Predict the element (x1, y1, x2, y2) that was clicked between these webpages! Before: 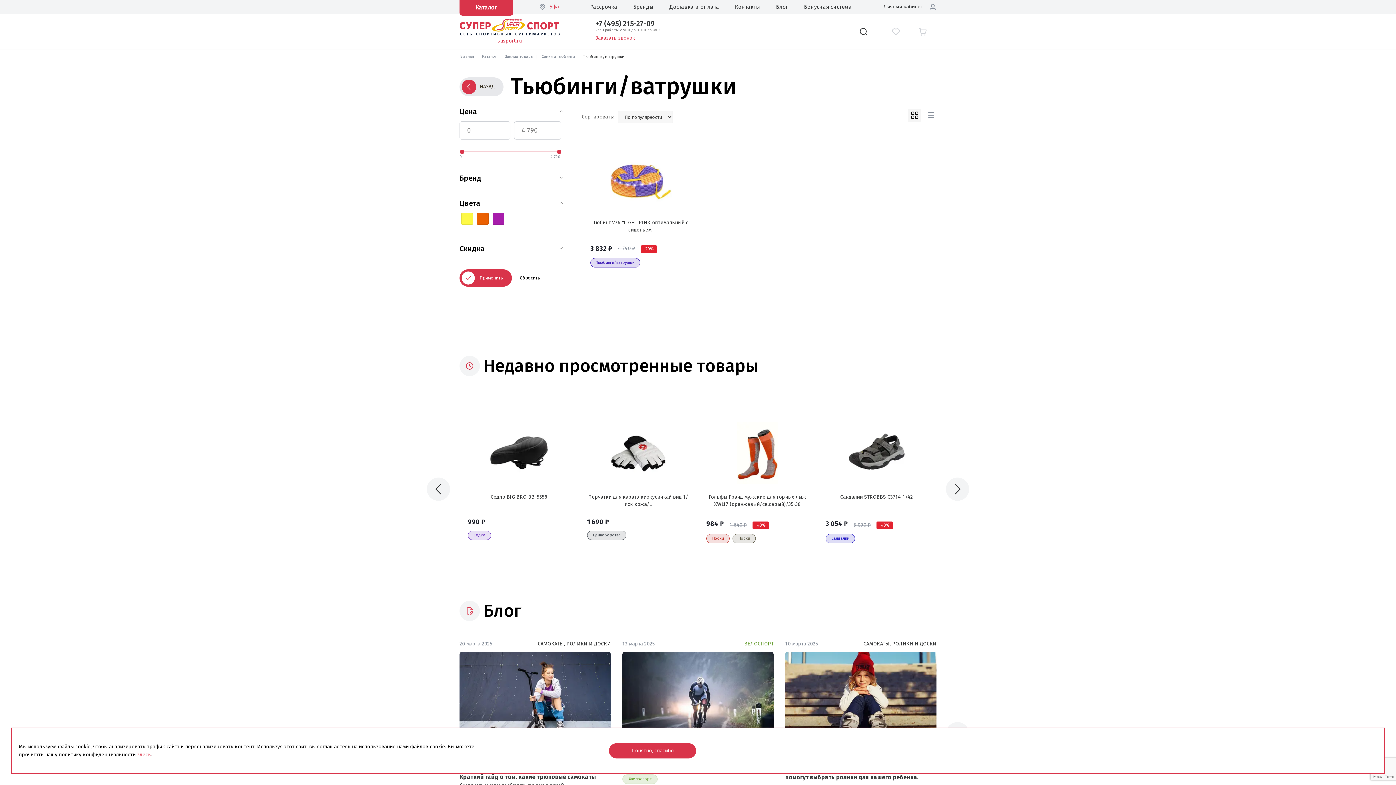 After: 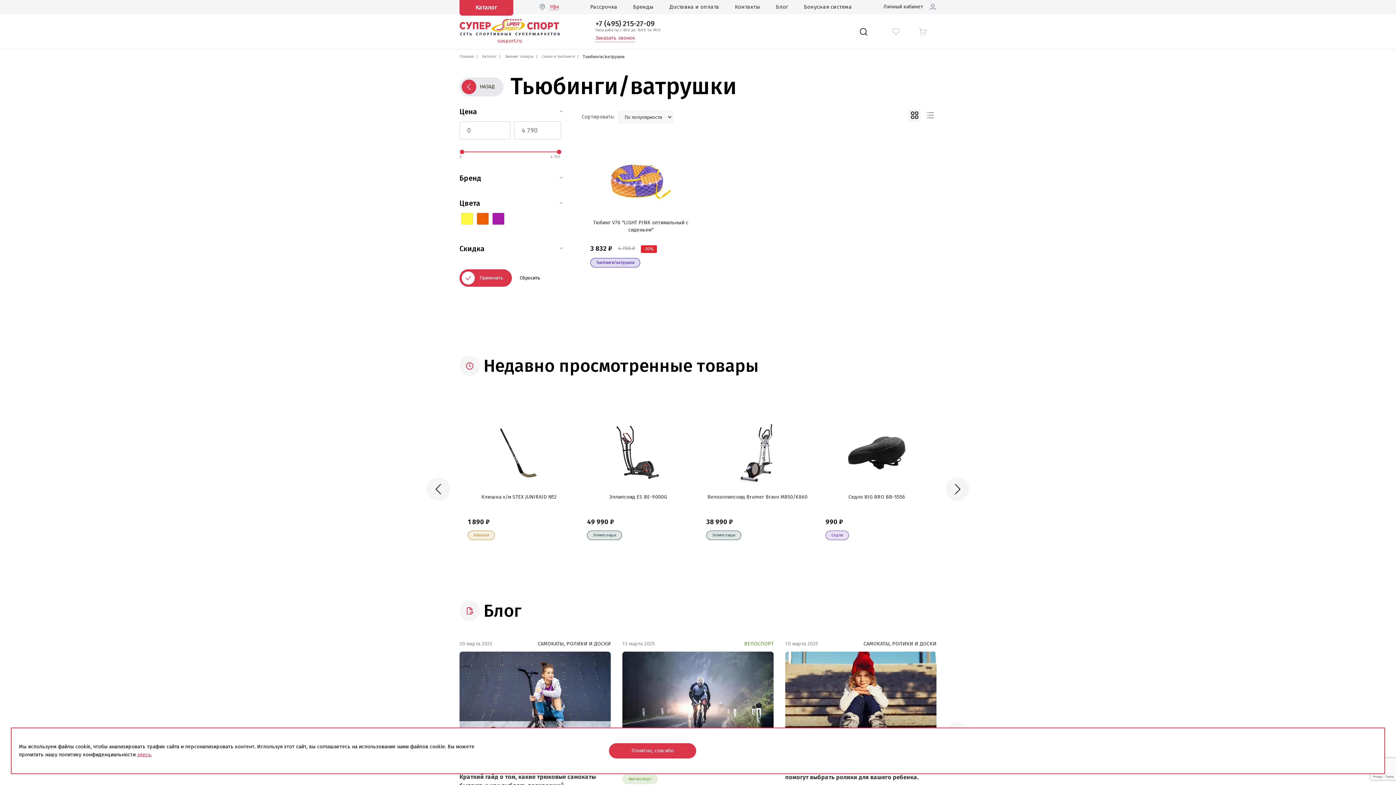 Action: bbox: (908, 108, 921, 121)